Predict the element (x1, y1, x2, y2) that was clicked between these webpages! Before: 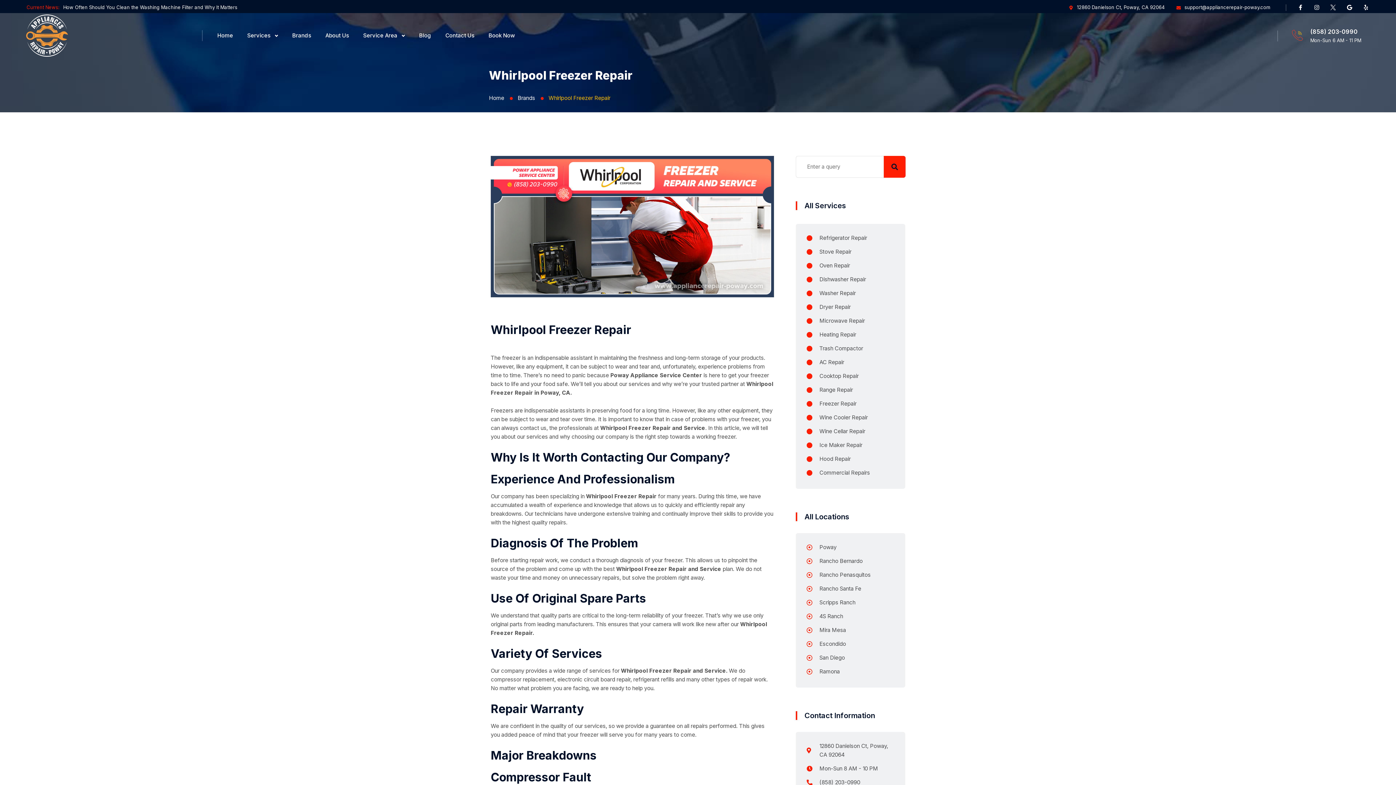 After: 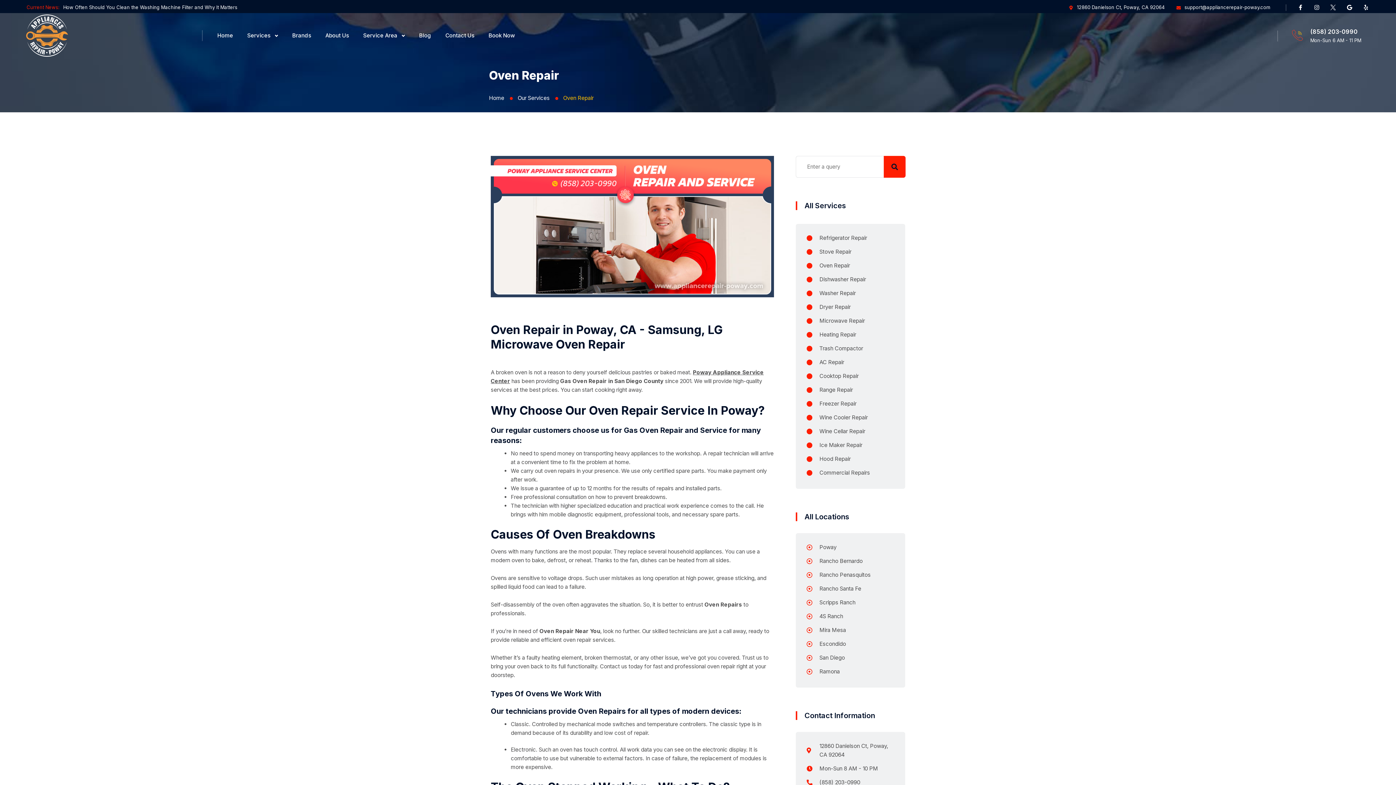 Action: label: Oven Repair bbox: (806, 258, 894, 272)